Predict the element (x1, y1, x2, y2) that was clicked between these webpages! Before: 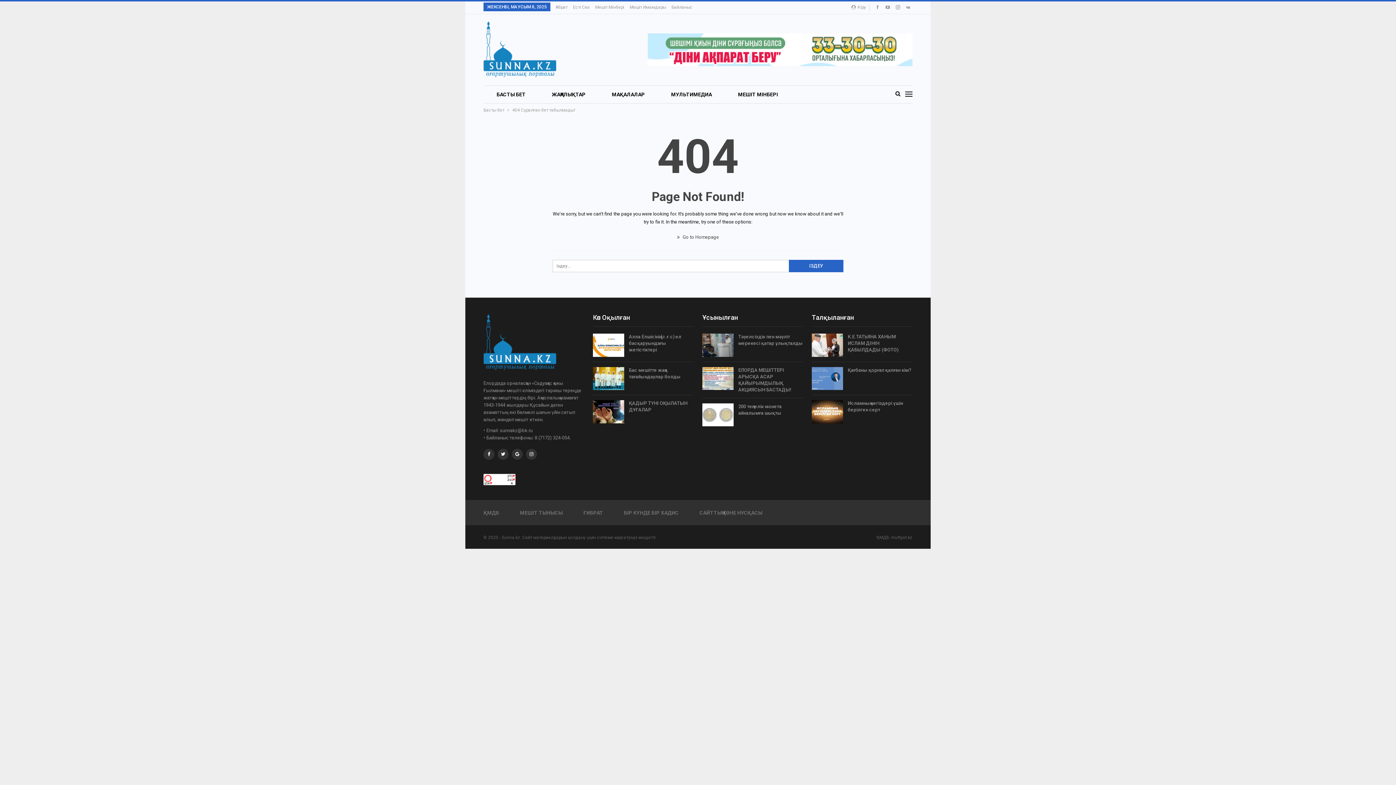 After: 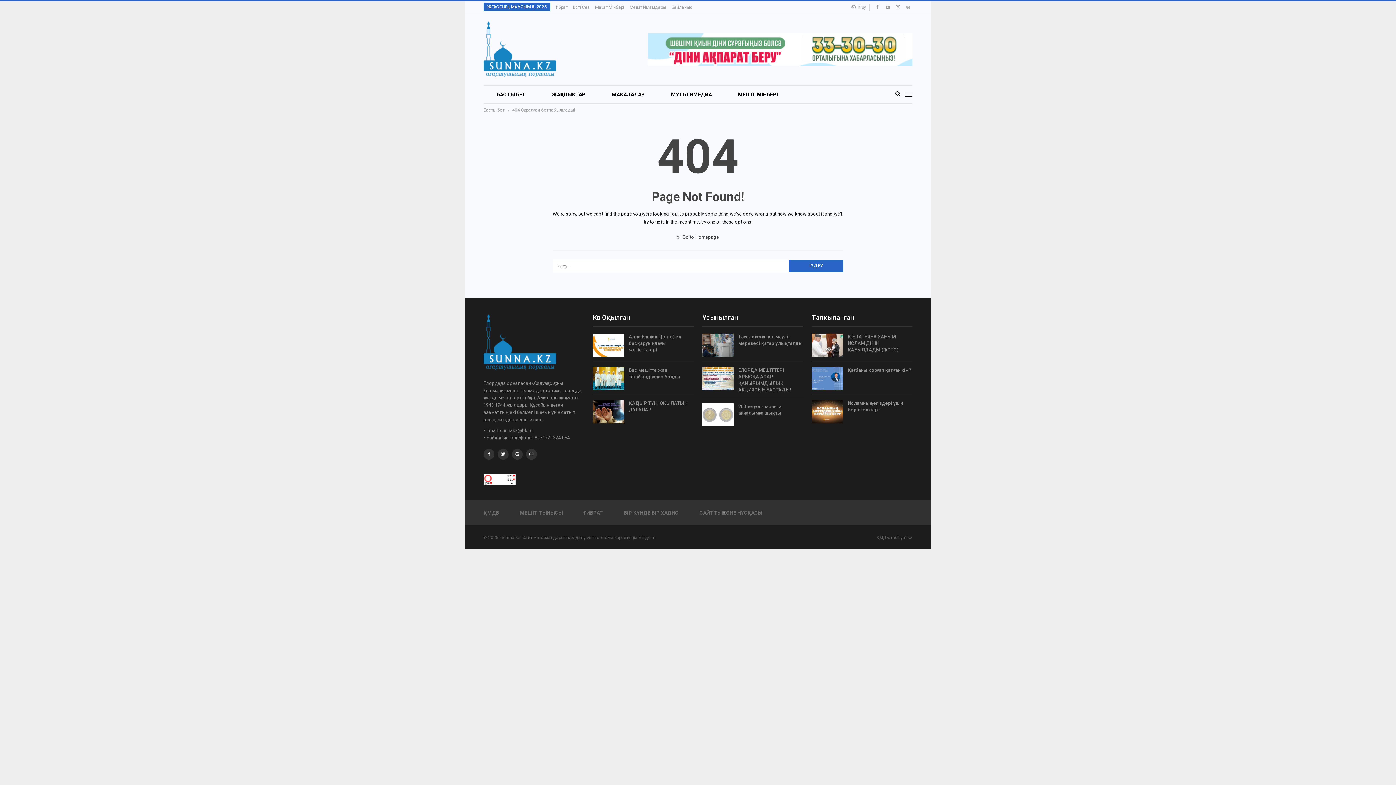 Action: bbox: (648, 46, 912, 52)